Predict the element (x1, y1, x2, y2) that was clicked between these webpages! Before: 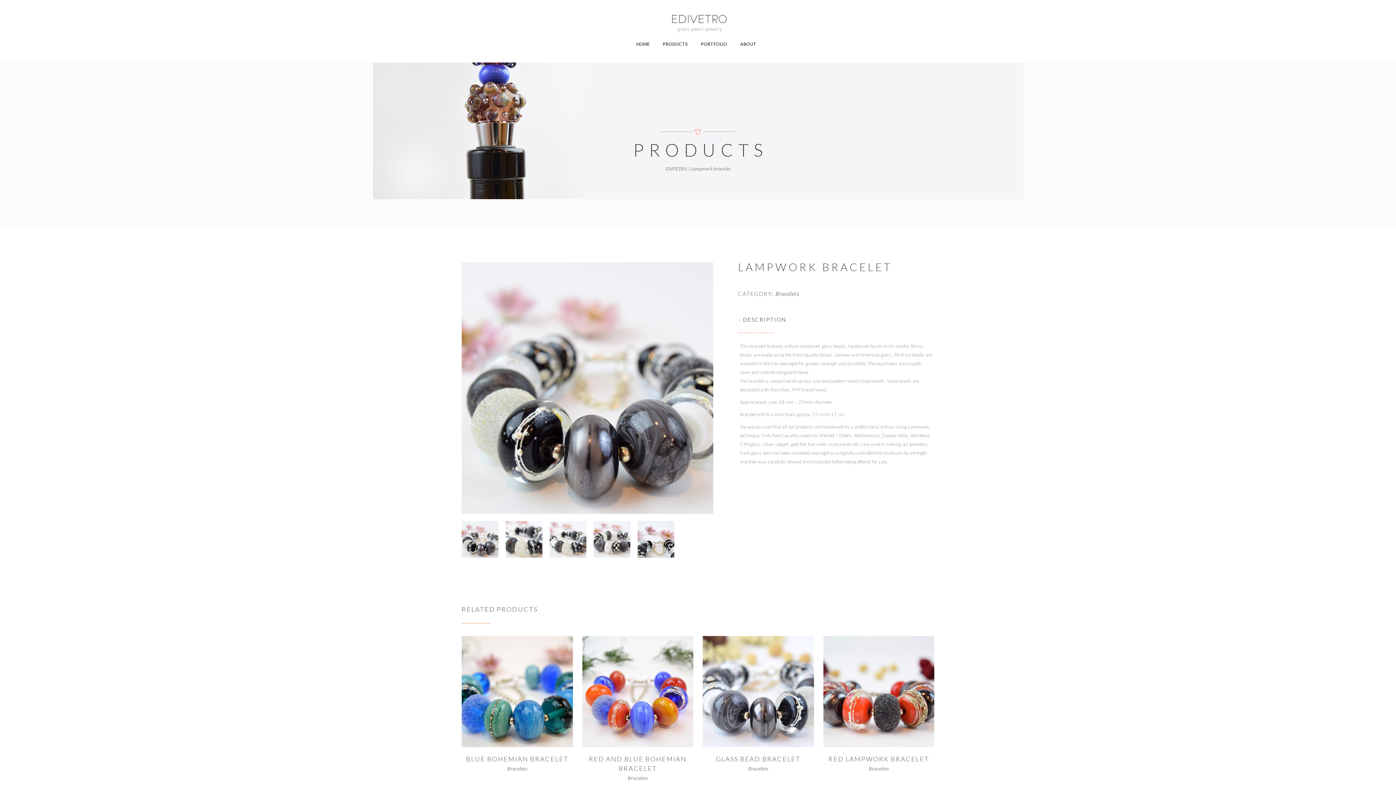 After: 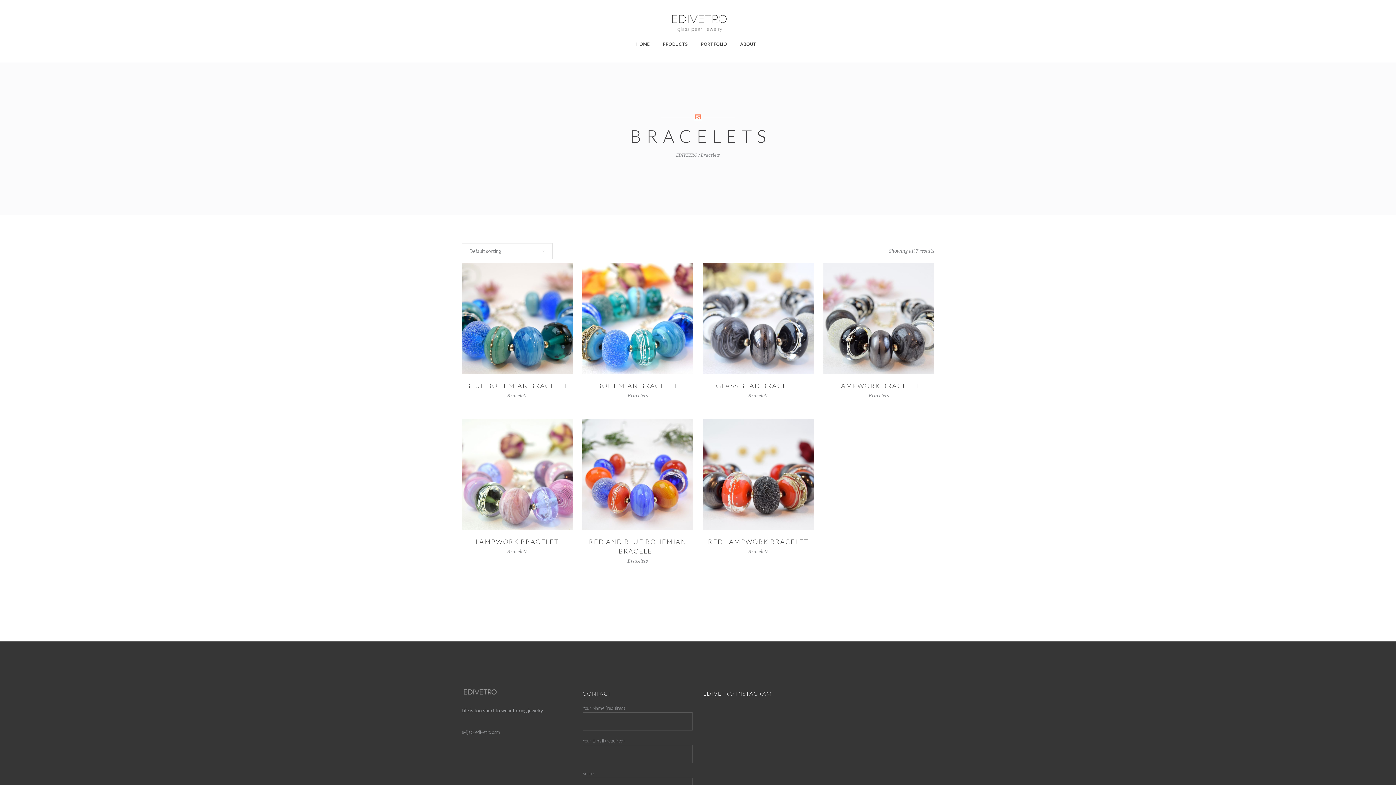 Action: label: Bracelets bbox: (748, 766, 768, 771)